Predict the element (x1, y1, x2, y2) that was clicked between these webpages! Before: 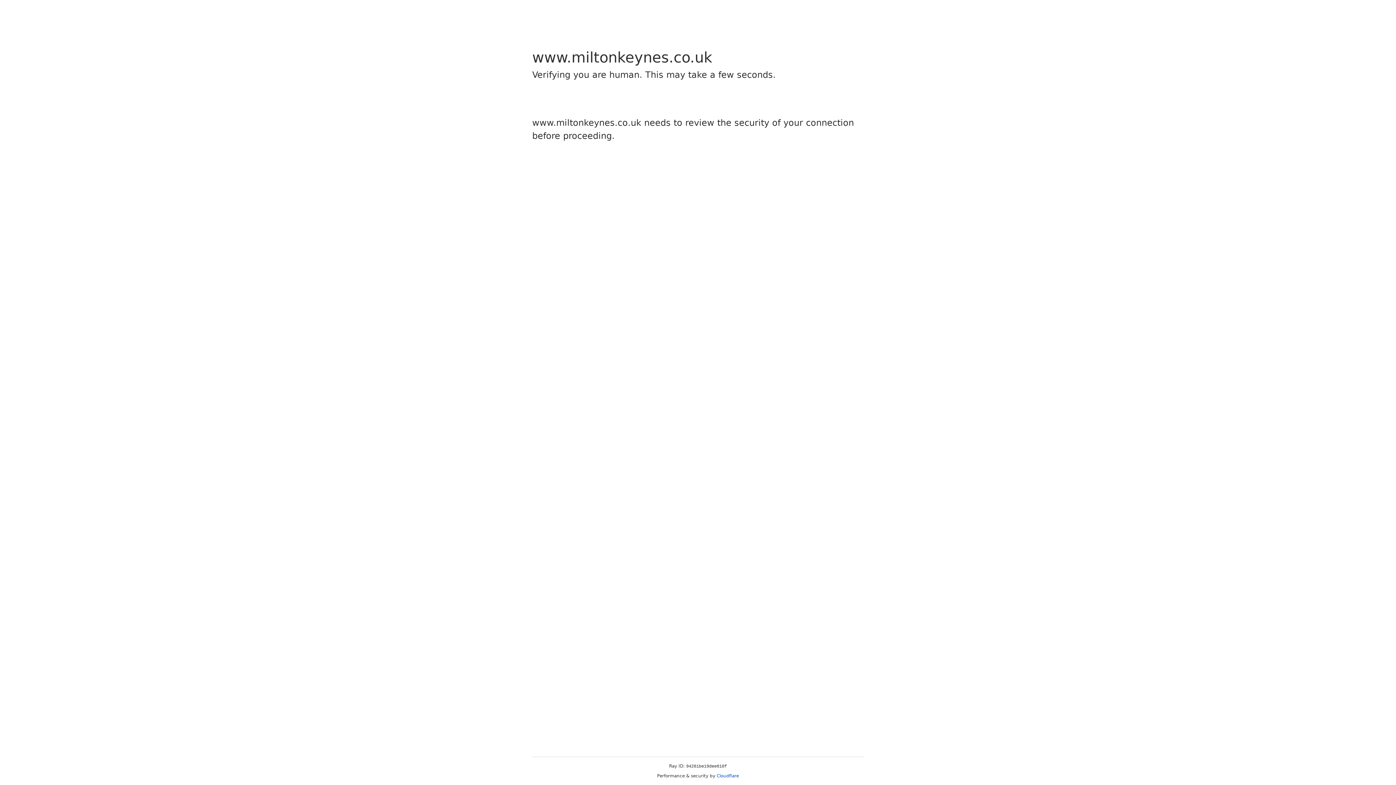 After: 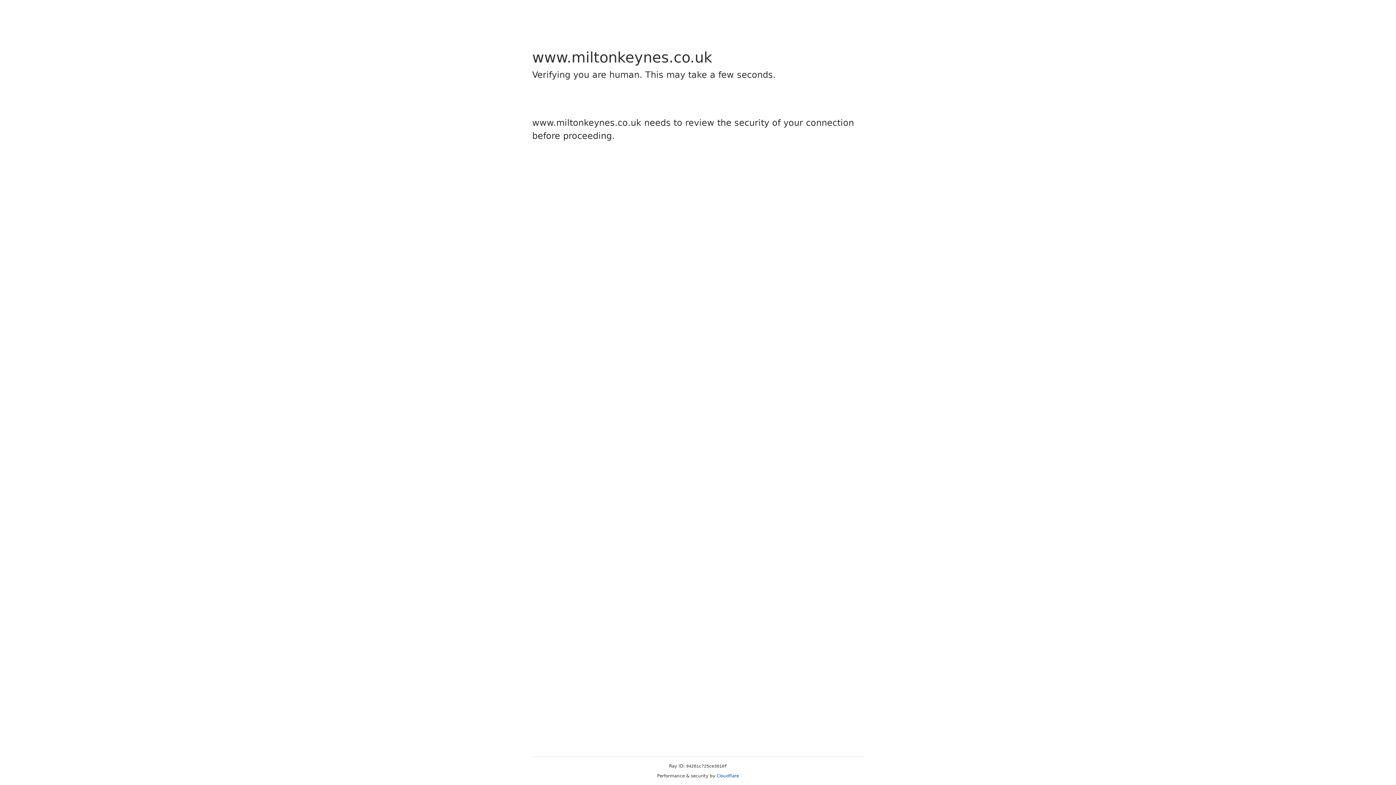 Action: label: Cloudflare bbox: (716, 773, 739, 778)